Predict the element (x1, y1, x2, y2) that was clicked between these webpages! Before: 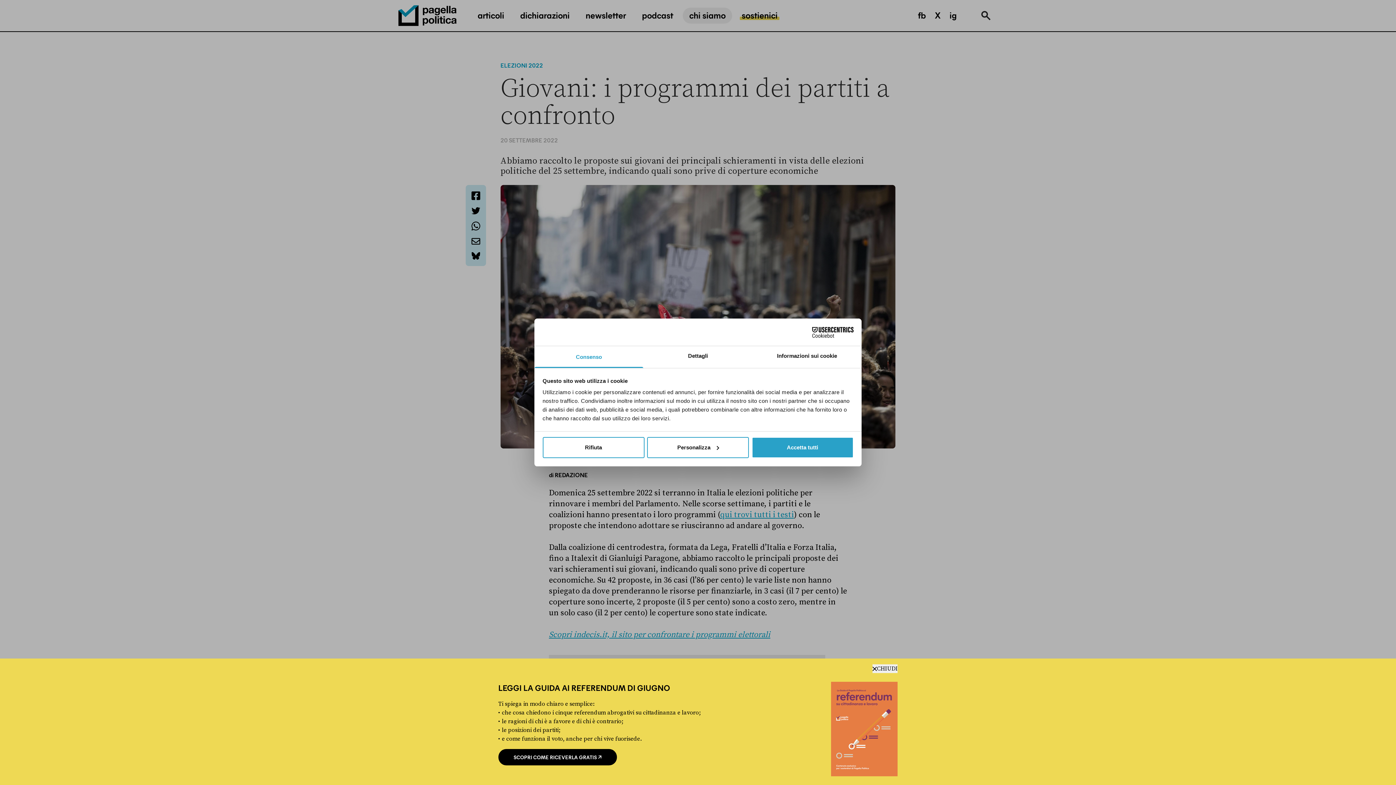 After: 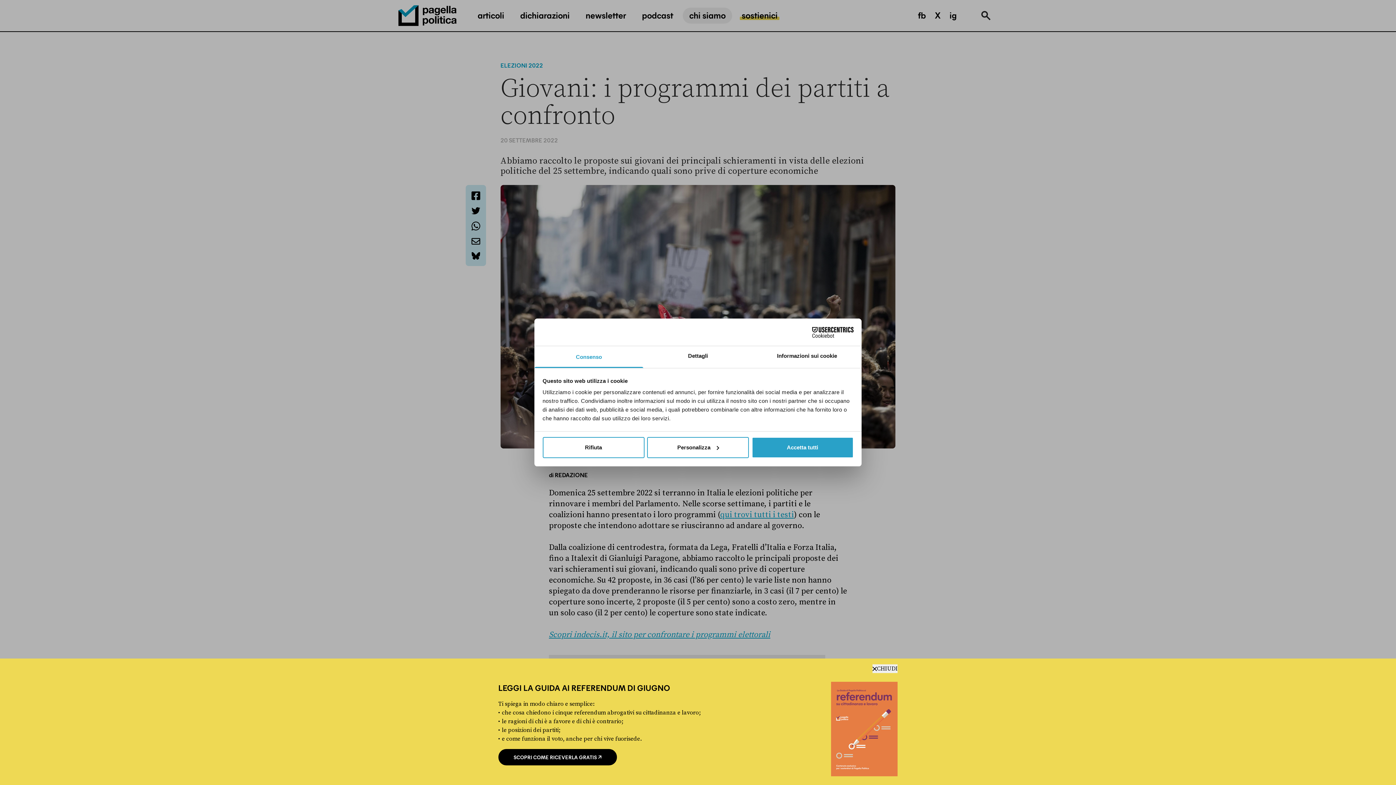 Action: label: Cookiebot - opens in a new window bbox: (790, 326, 853, 337)